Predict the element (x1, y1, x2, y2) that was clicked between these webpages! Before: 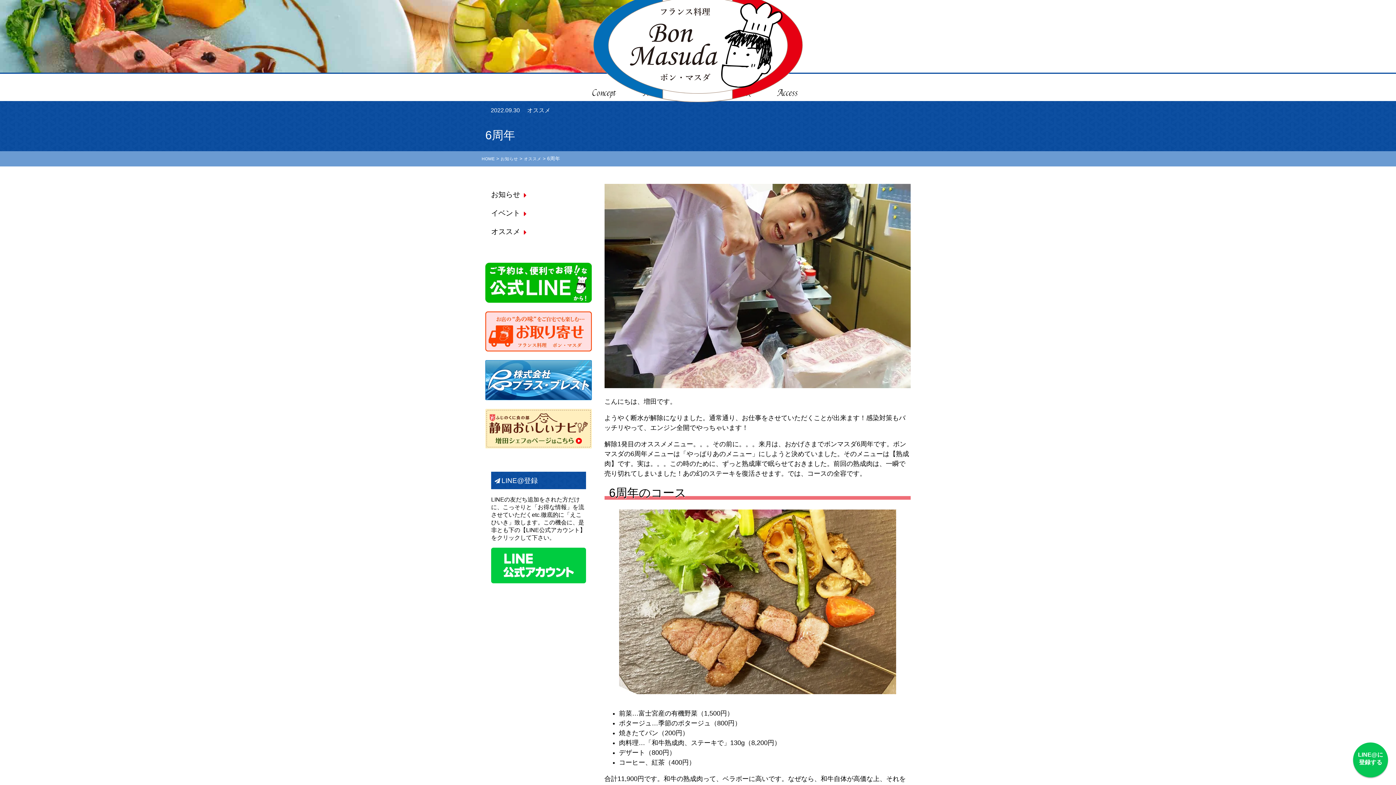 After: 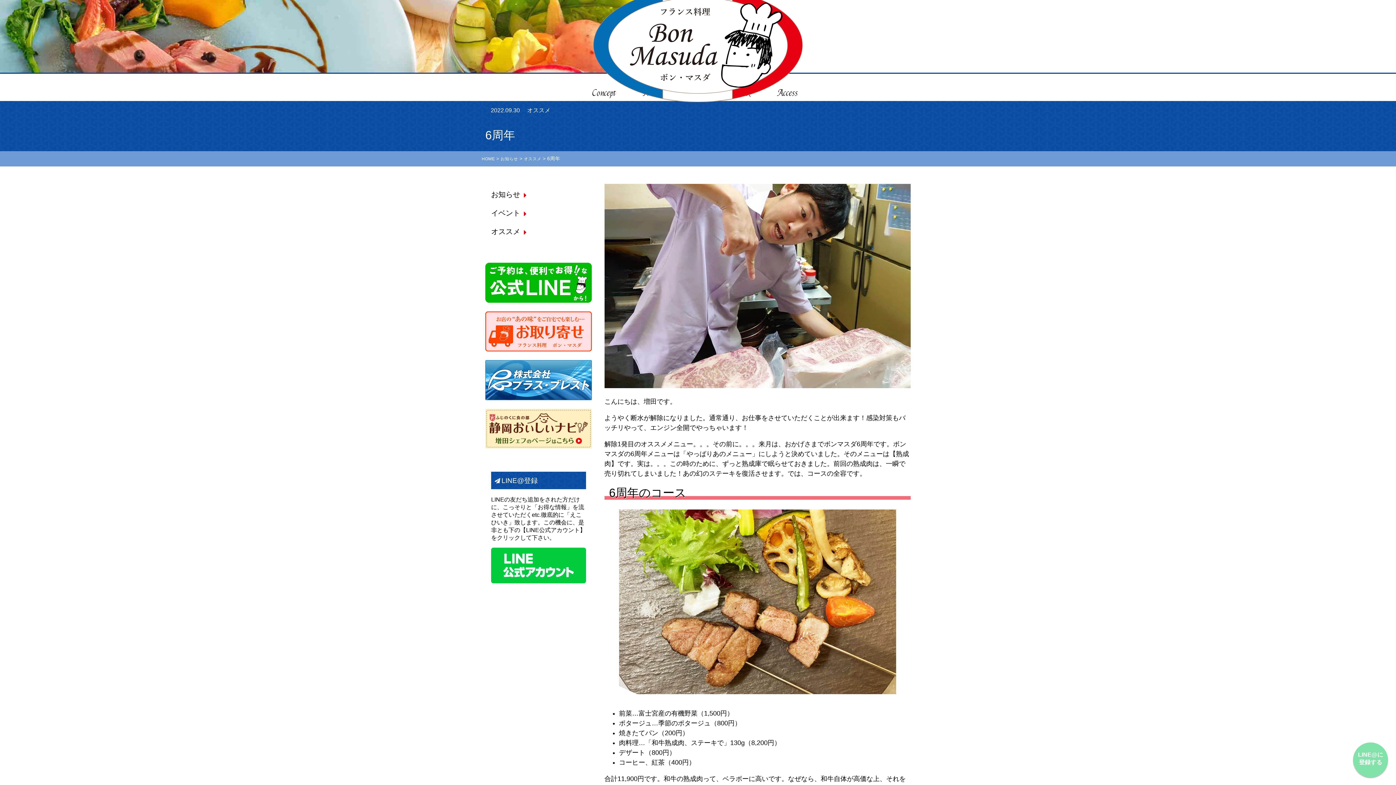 Action: bbox: (1351, 742, 1390, 779) label: LINE@に
登録する